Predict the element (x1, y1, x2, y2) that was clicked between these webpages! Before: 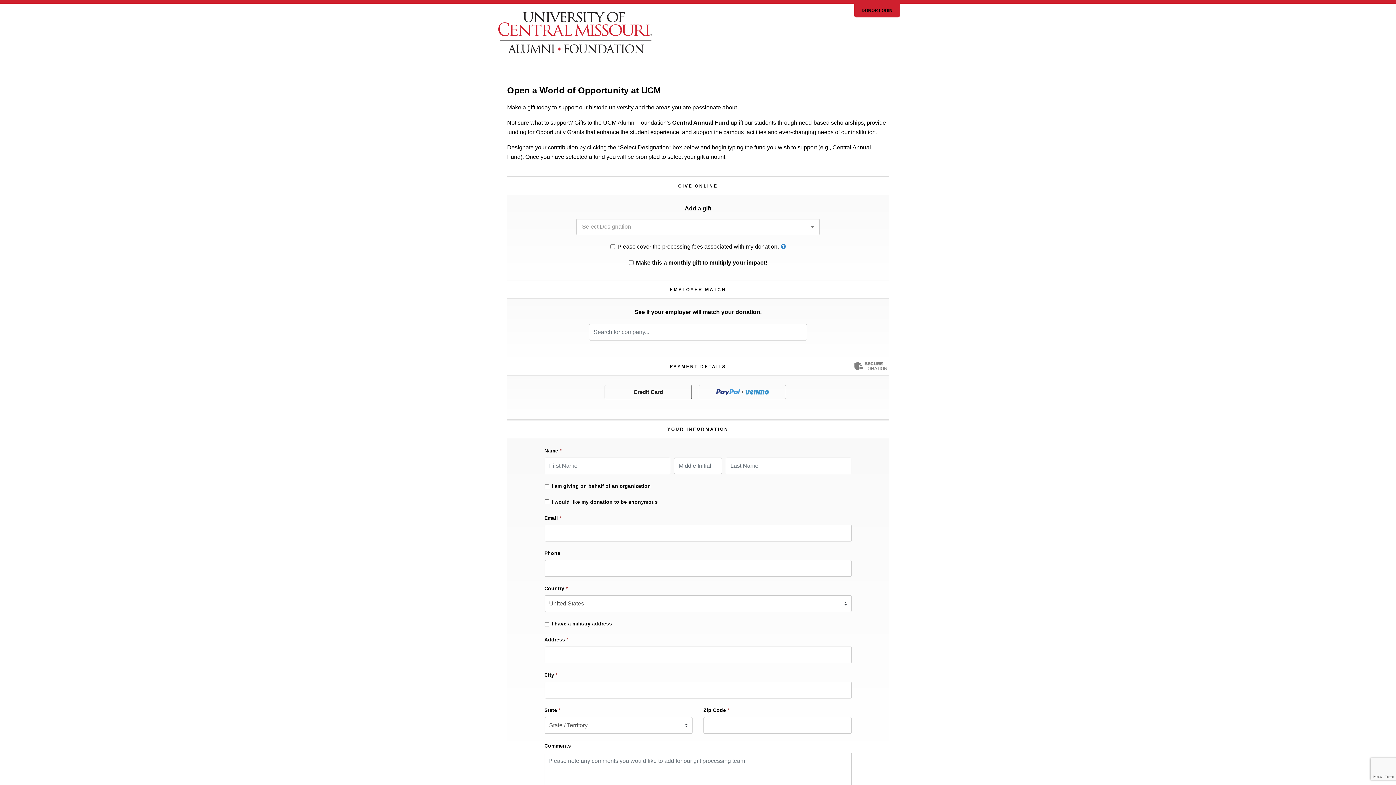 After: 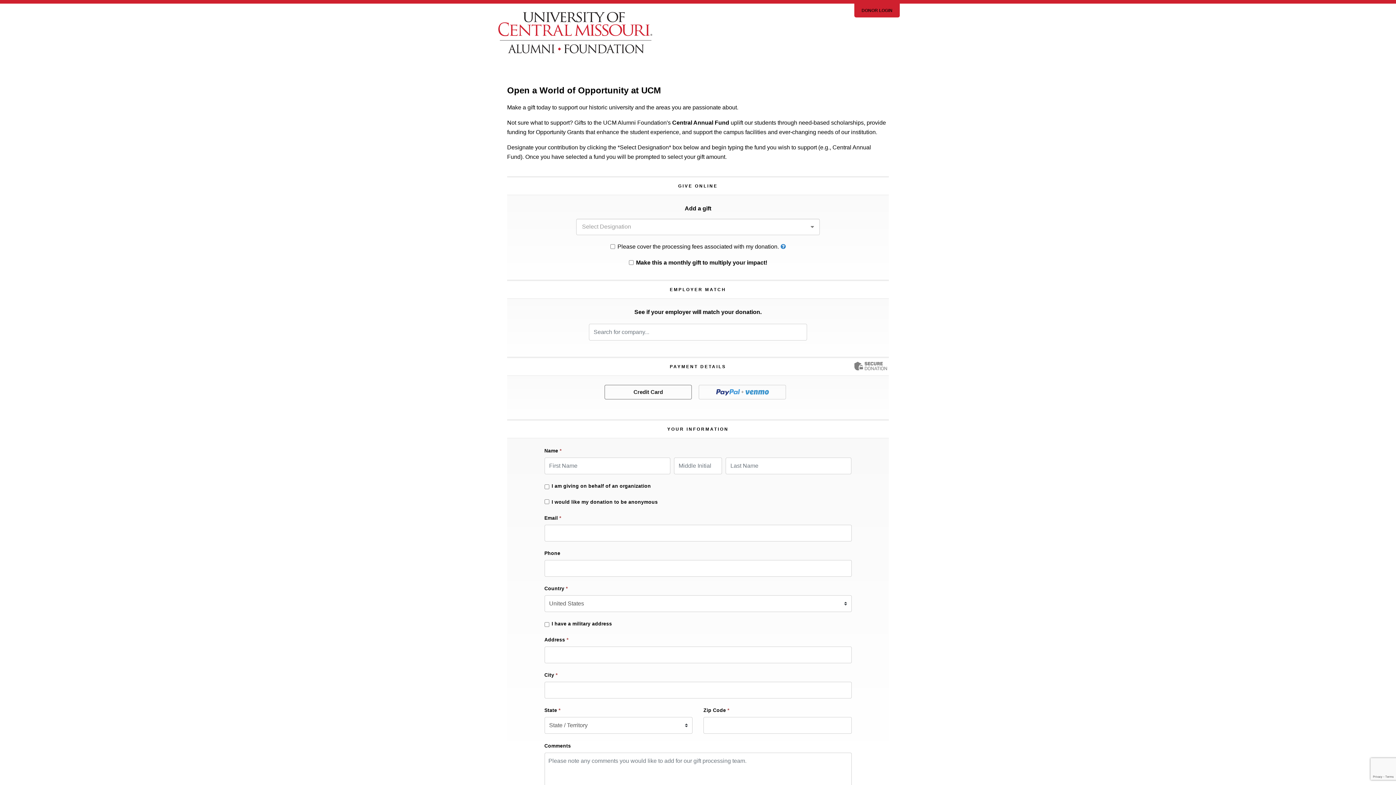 Action: bbox: (861, 7, 892, 13) label: DONOR LOGIN